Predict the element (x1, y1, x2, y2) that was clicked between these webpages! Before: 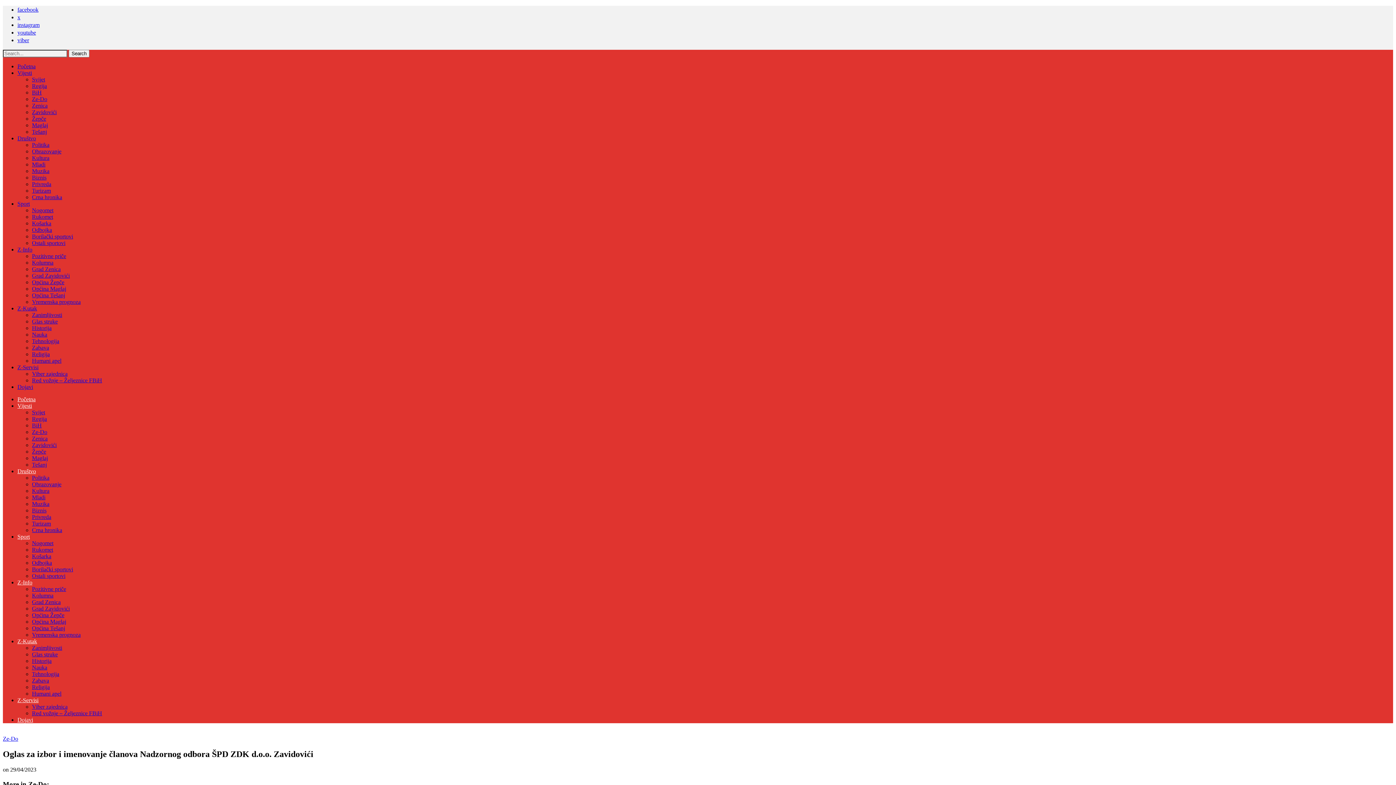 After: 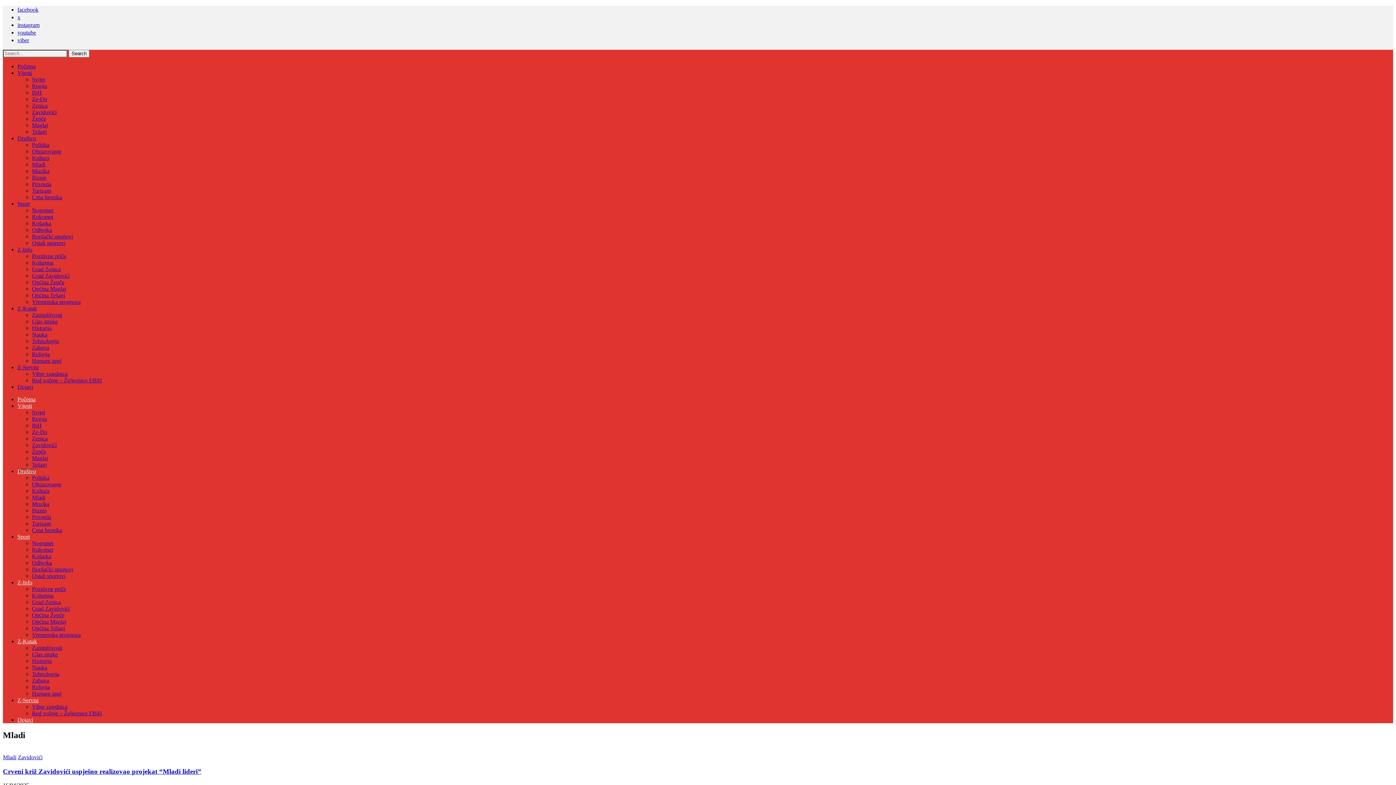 Action: label: Mladi bbox: (32, 161, 45, 167)